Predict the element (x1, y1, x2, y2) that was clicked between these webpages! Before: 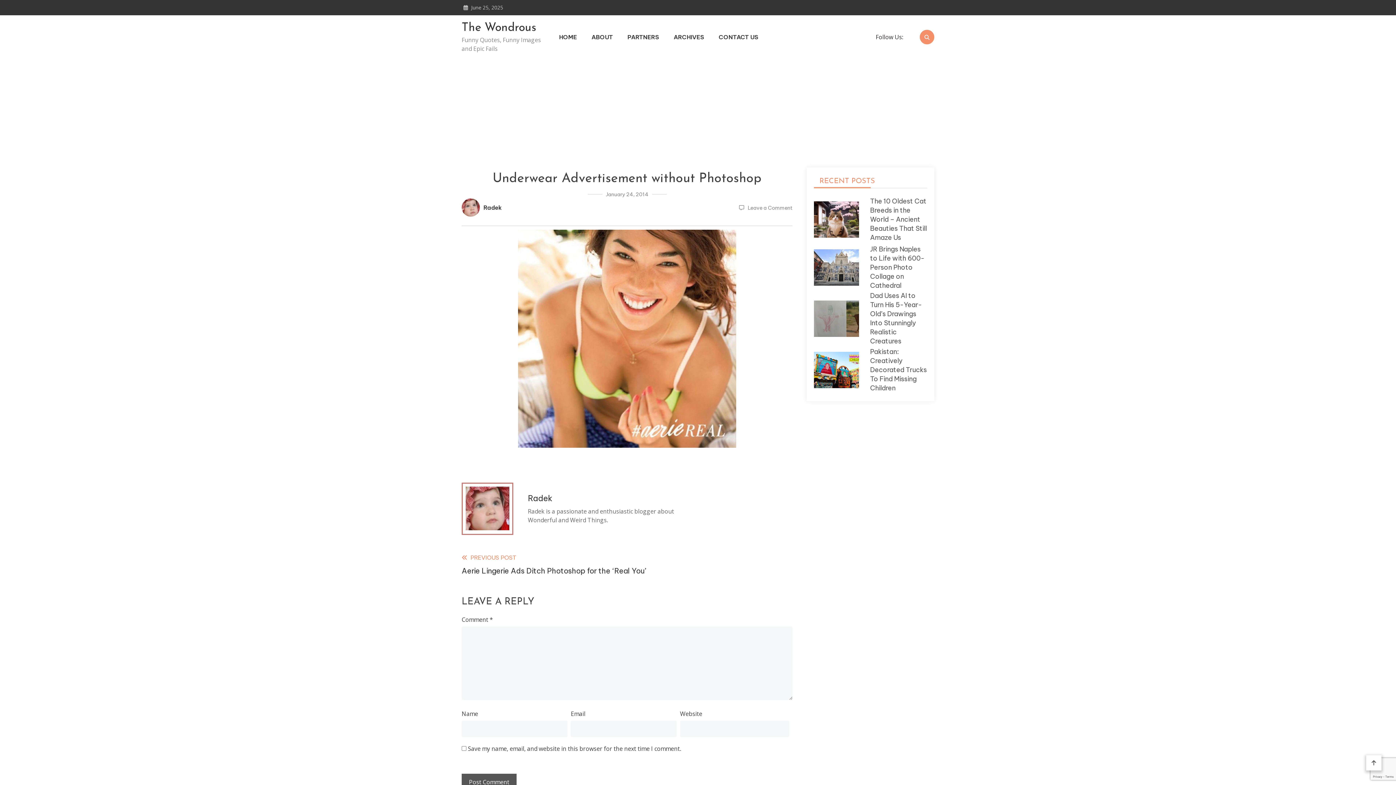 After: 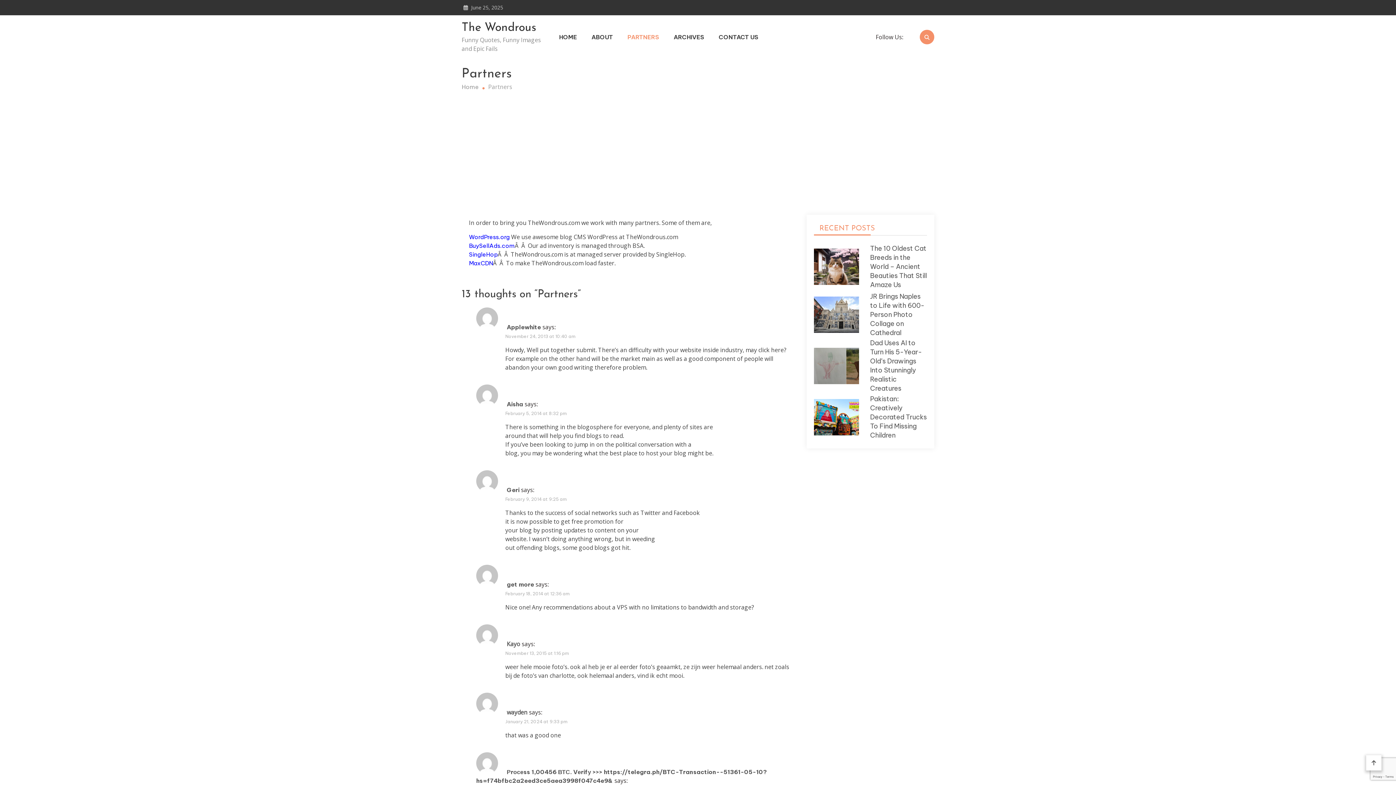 Action: bbox: (627, 32, 659, 41) label: PARTNERS